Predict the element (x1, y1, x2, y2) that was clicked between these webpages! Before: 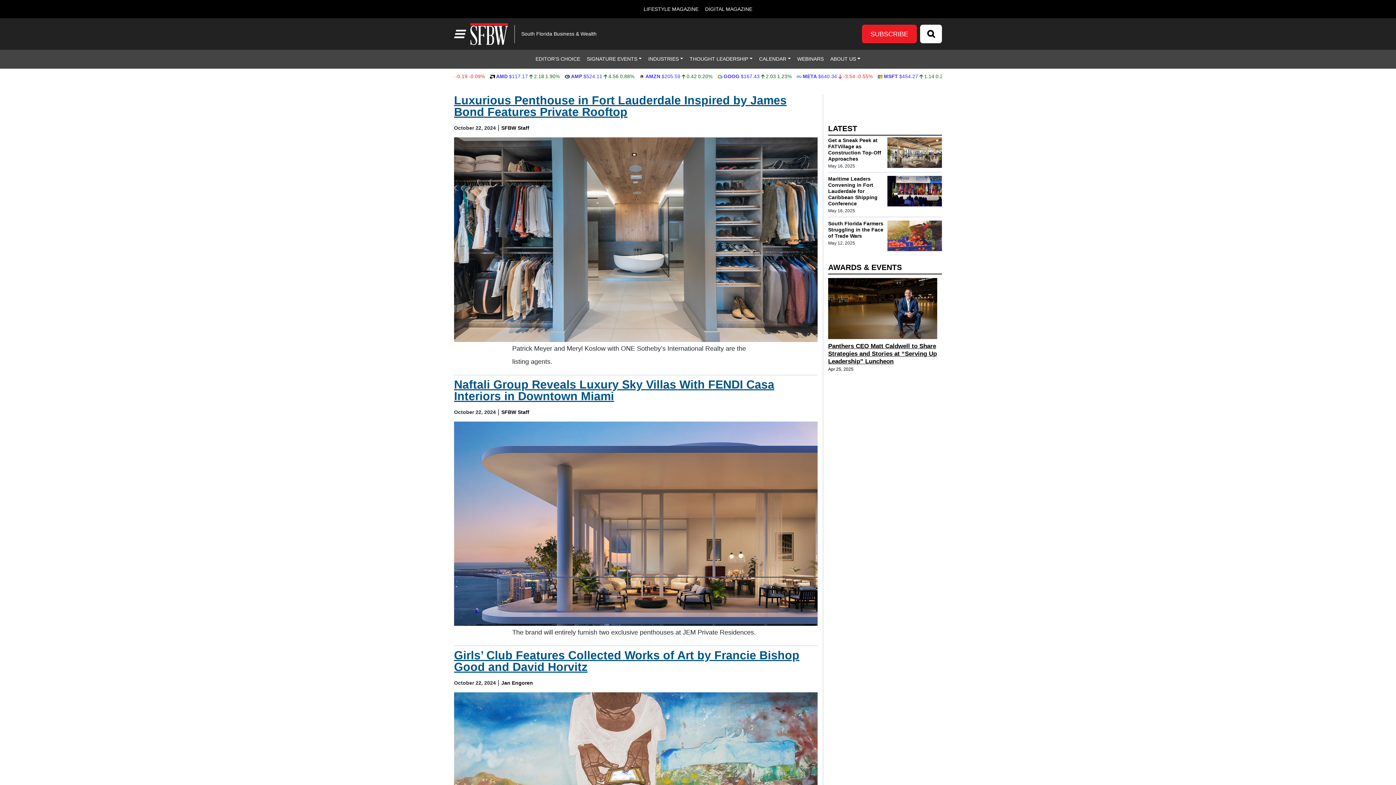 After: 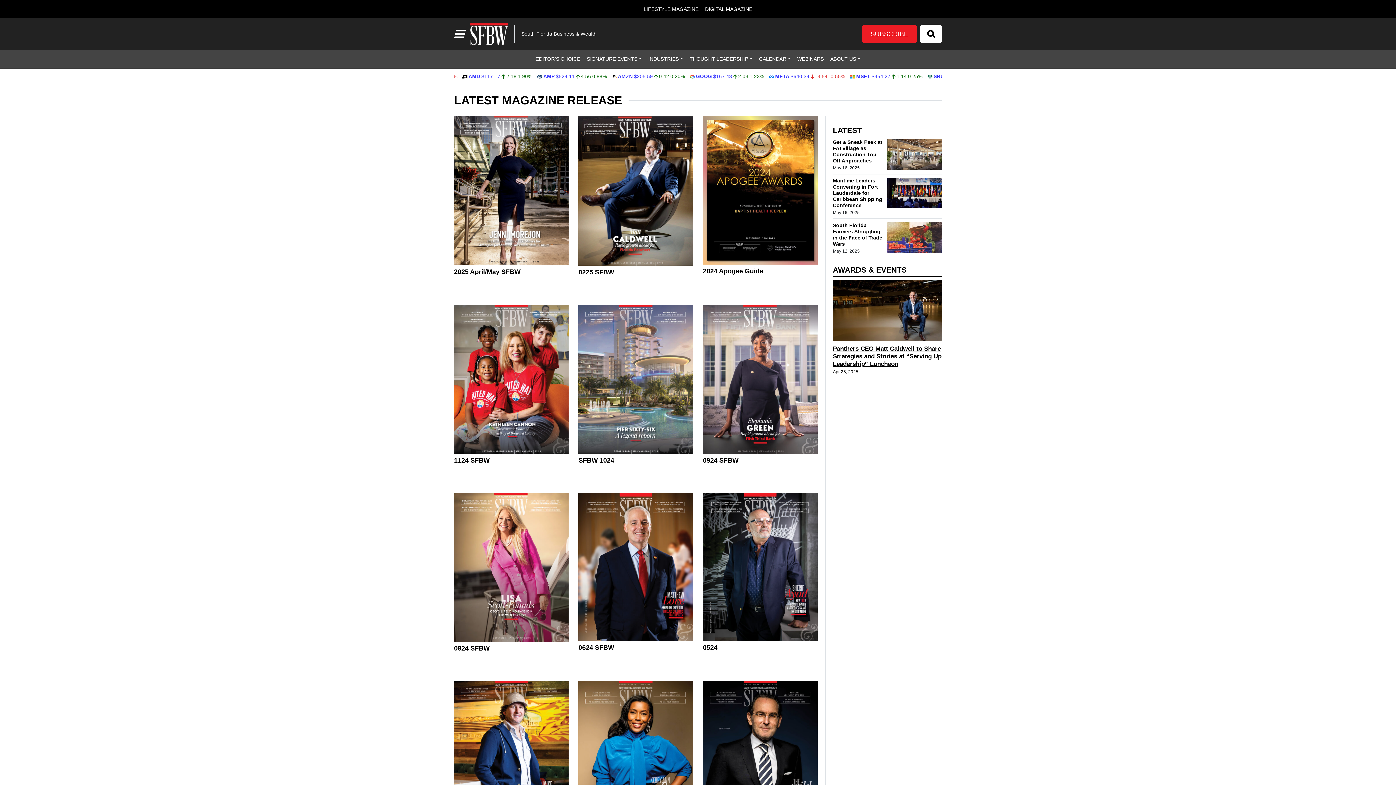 Action: label: DIGITAL MAGAZINE bbox: (705, 6, 752, 11)